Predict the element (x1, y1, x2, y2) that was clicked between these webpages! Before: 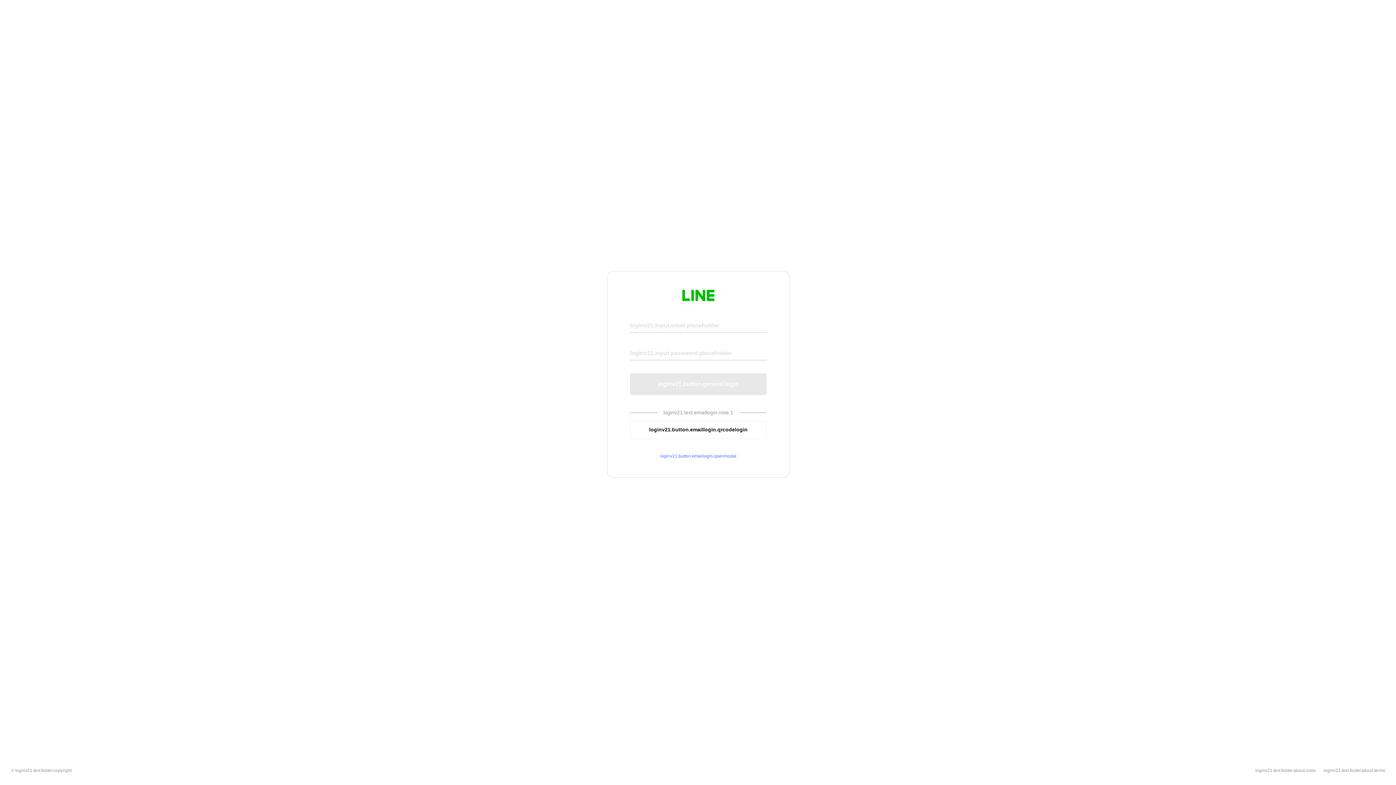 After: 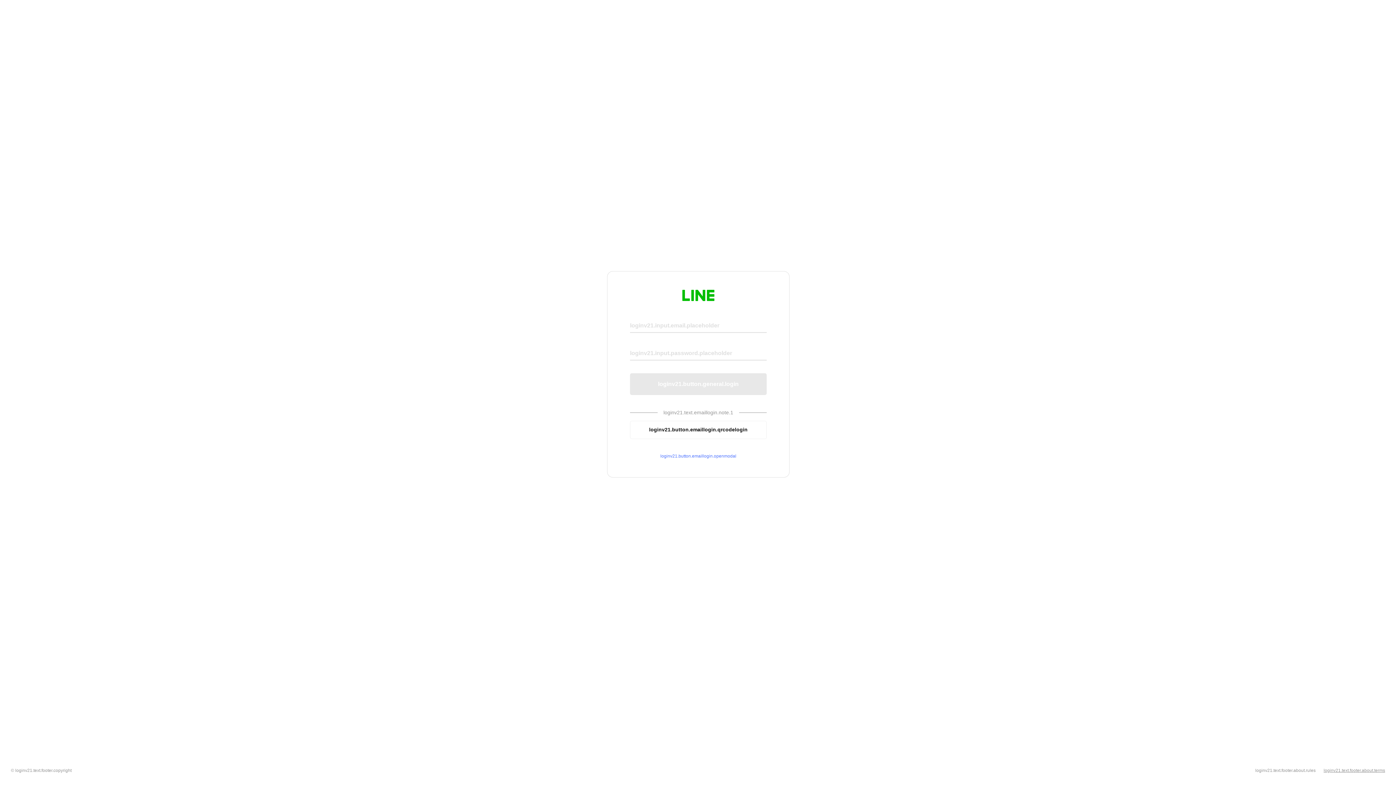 Action: bbox: (1324, 768, 1385, 773) label: loginv21.text.footer.about.terms